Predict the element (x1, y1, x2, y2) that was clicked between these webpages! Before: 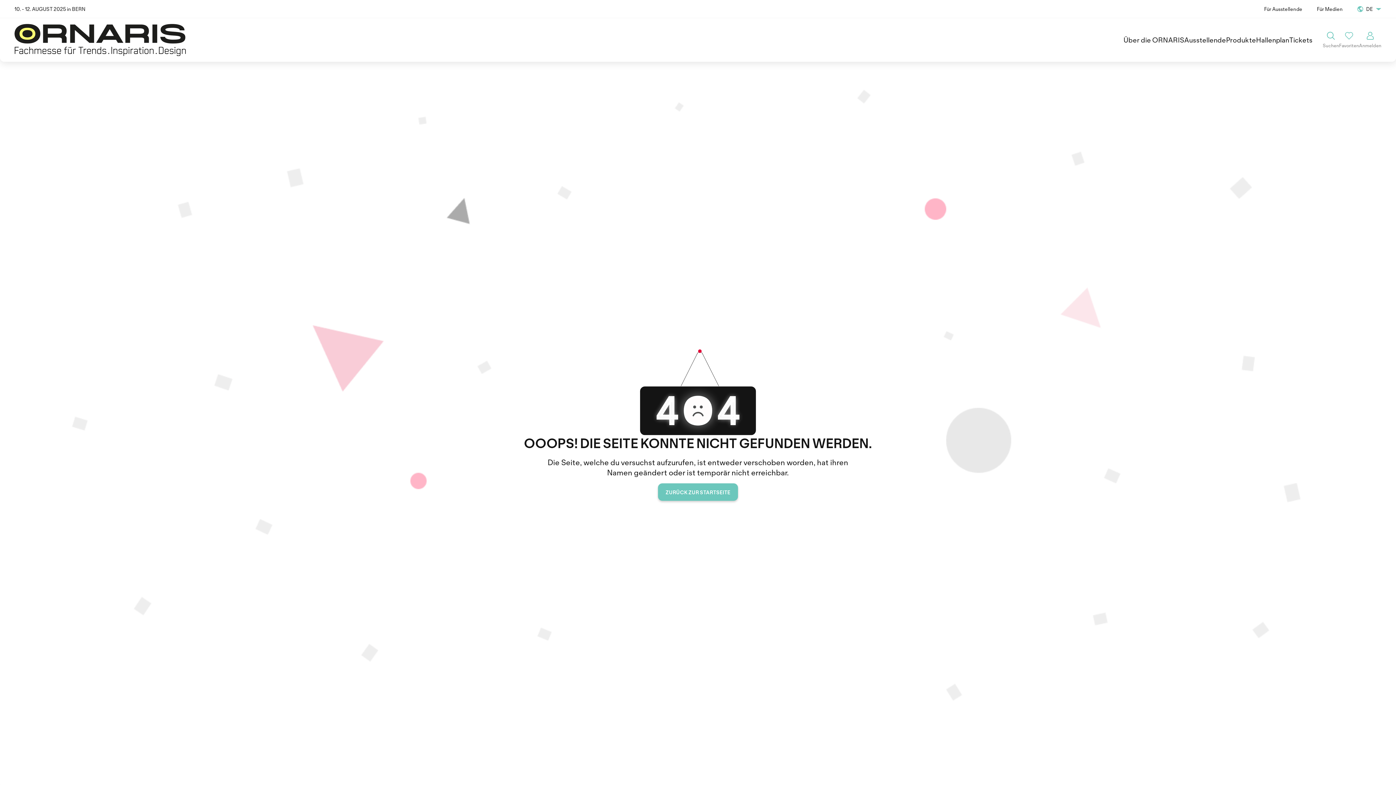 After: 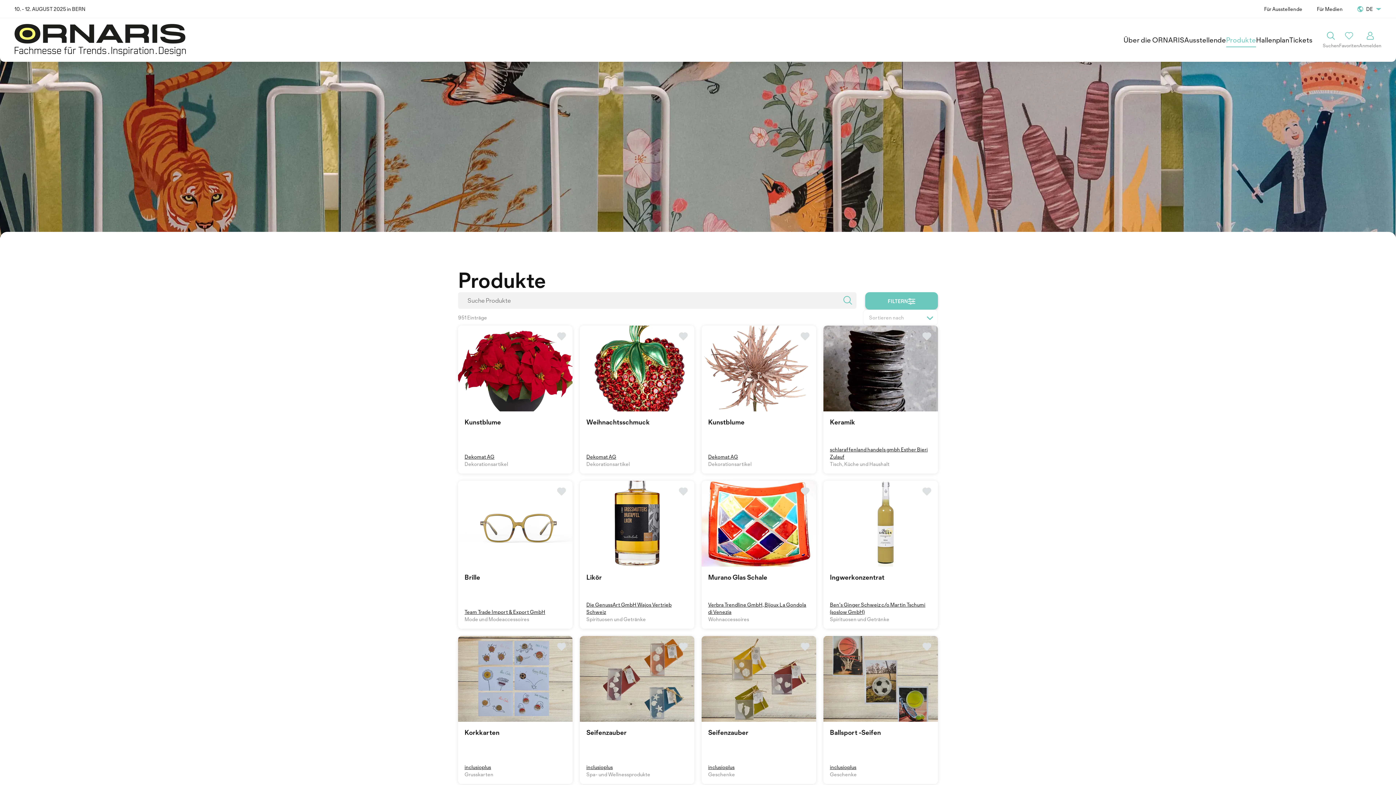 Action: label: Produkte bbox: (1226, 33, 1256, 46)